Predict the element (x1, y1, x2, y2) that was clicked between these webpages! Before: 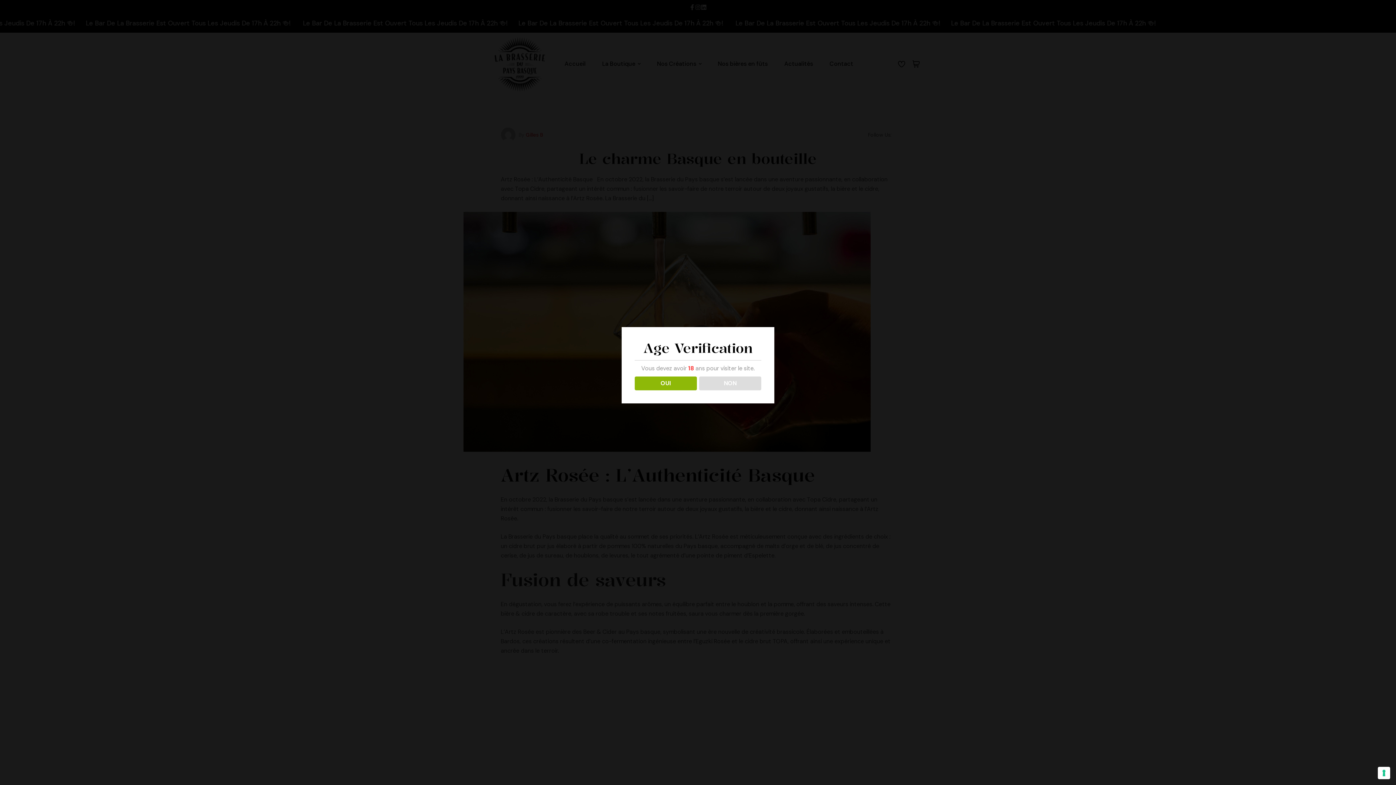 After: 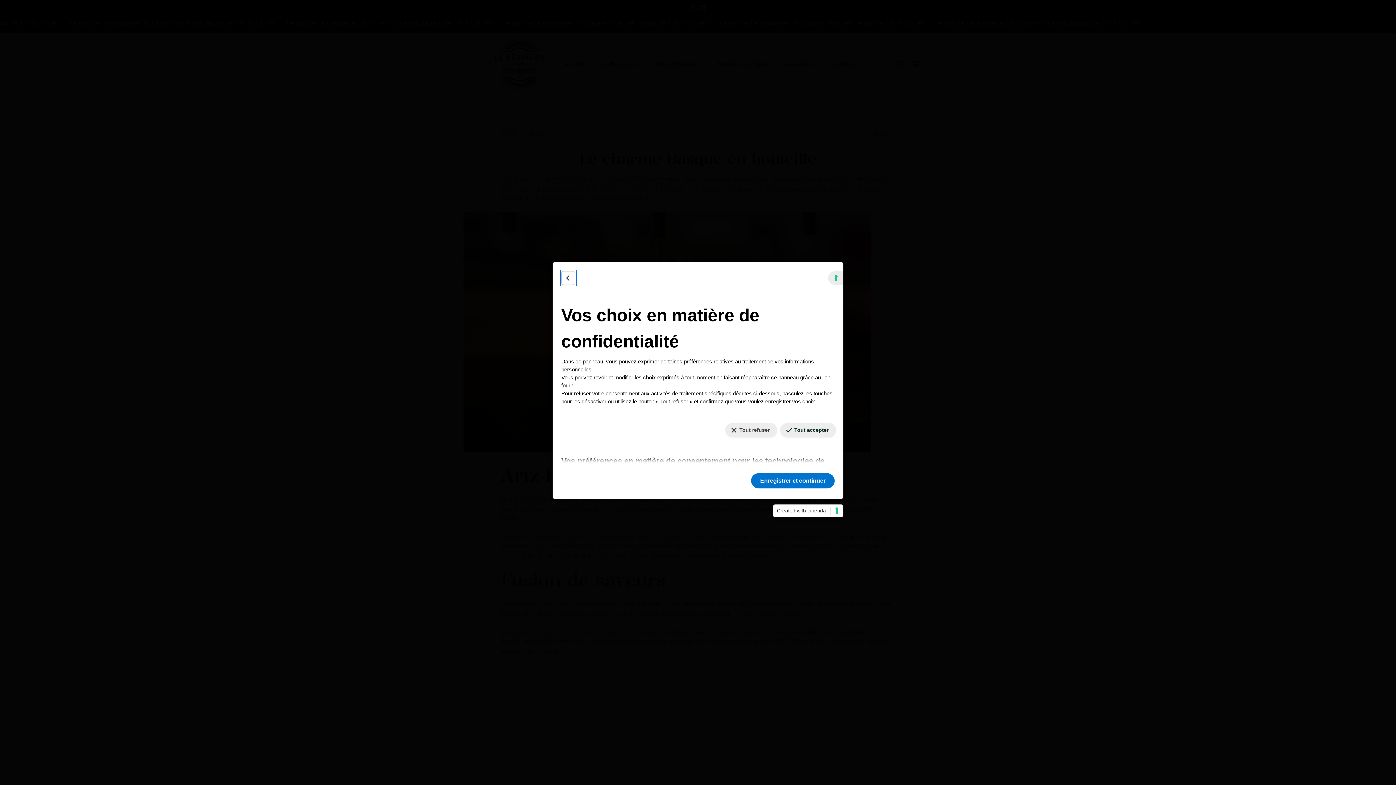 Action: bbox: (1378, 767, 1390, 779) label: Vos préférences en matière de consentement pour les technologies de suivi